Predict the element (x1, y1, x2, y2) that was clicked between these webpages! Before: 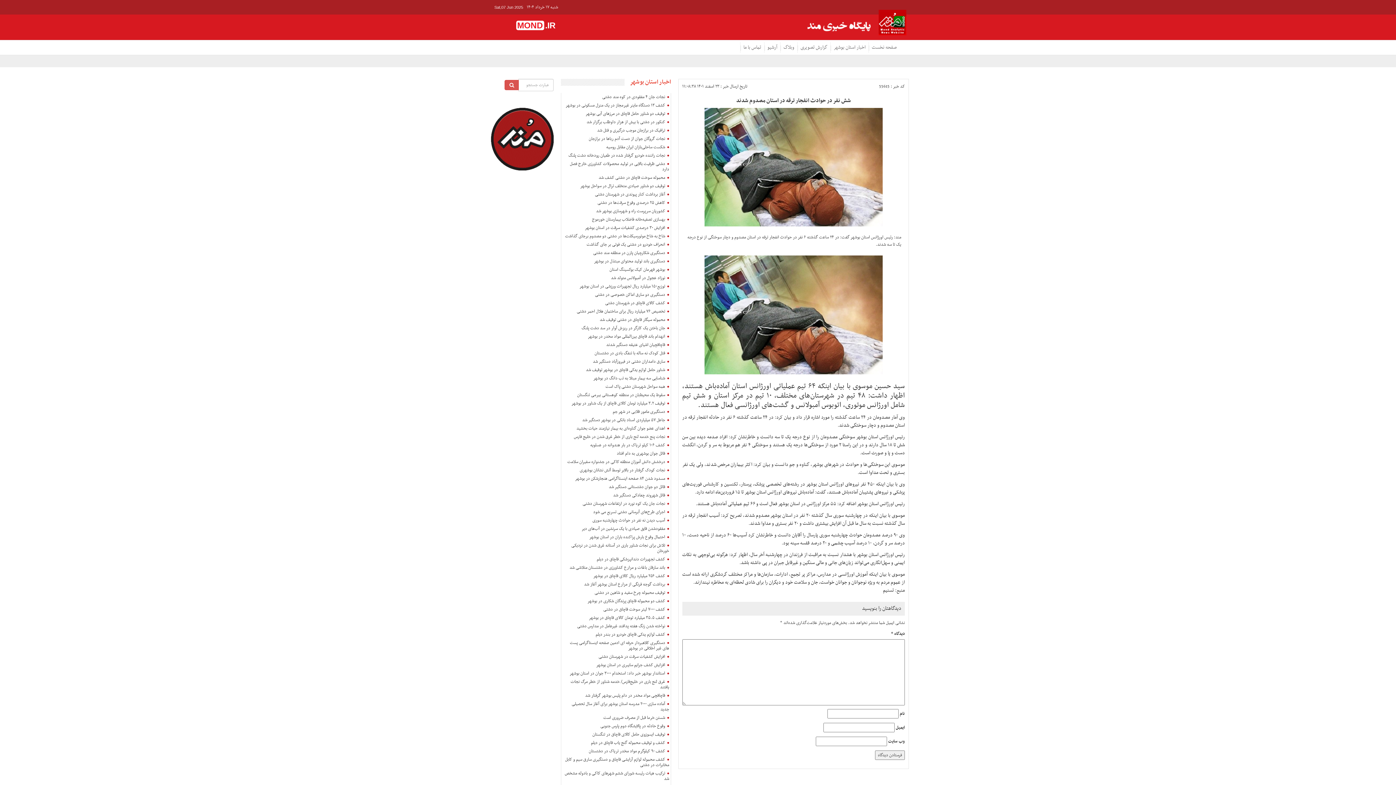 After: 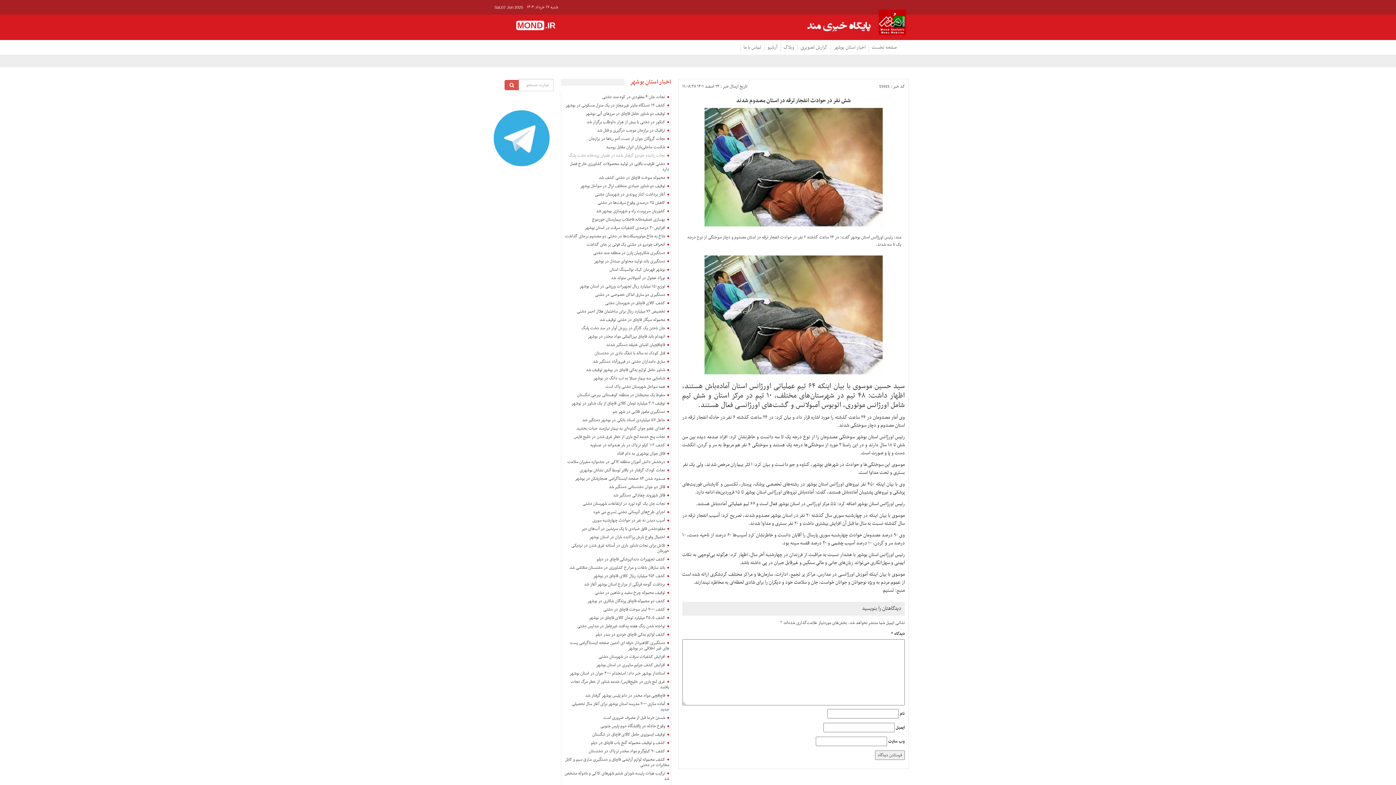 Action: label: نجات راننده خودرو گرفتار شده در طغیان رودخانه دشت پلنگ bbox: (568, 152, 665, 159)